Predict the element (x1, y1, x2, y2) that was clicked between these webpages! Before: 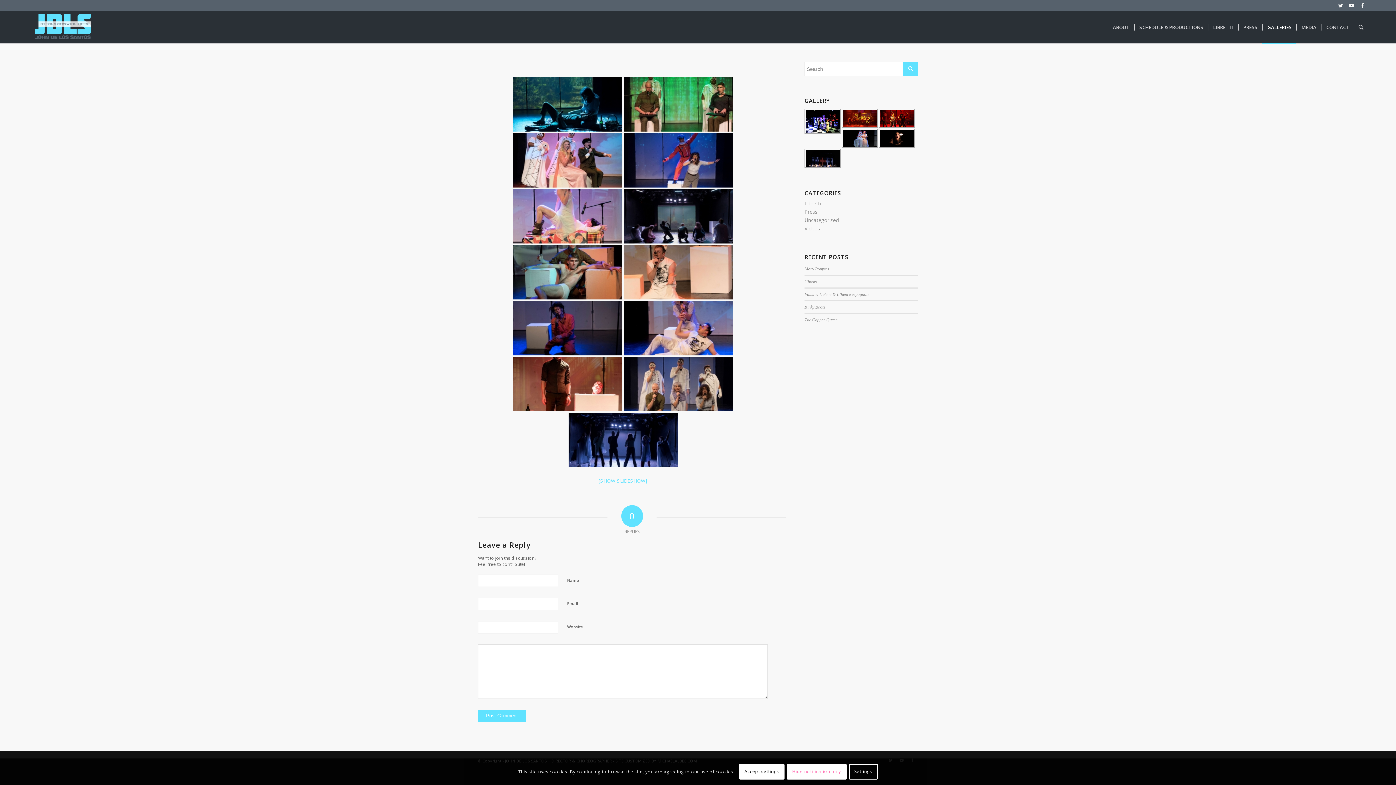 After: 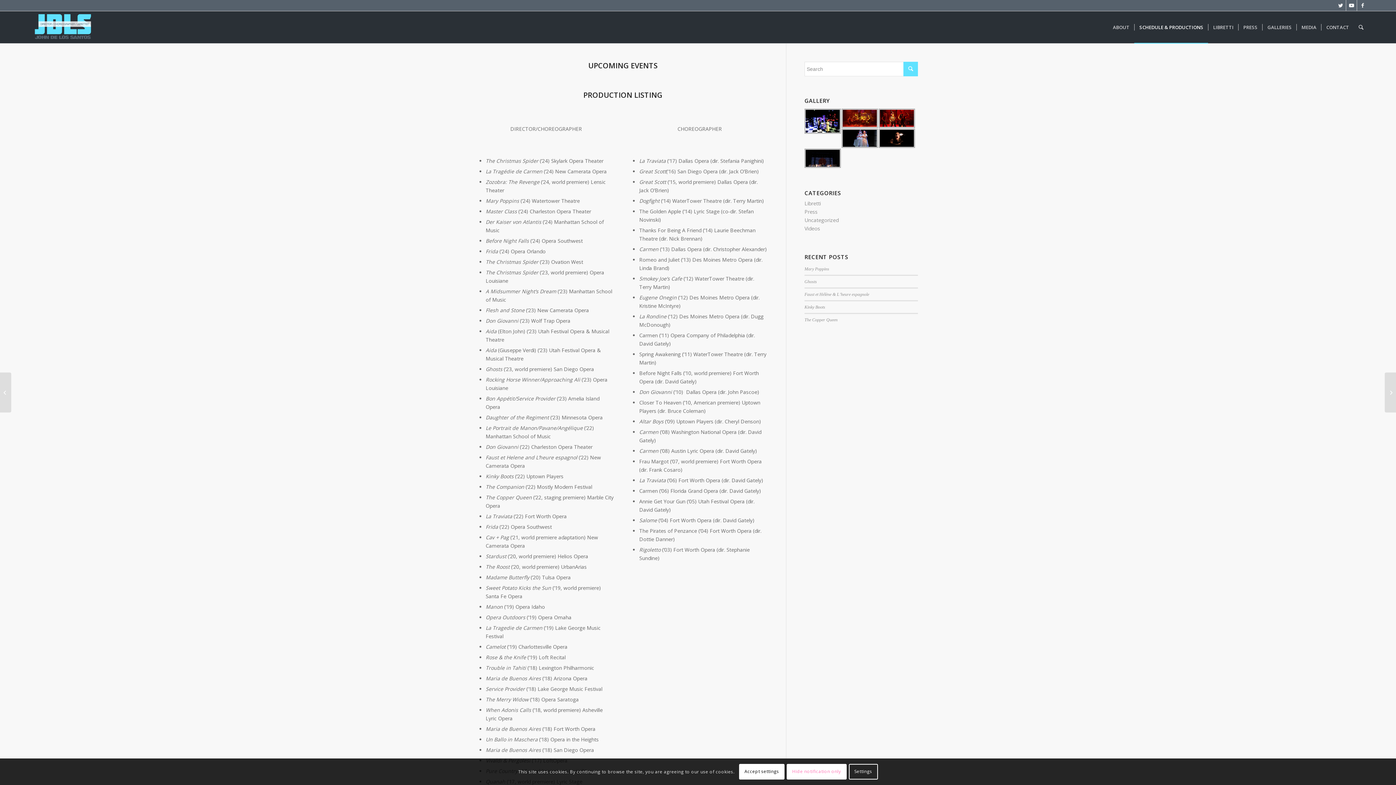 Action: bbox: (1134, 11, 1208, 43) label: SCHEDULE & PRODUCTIONS